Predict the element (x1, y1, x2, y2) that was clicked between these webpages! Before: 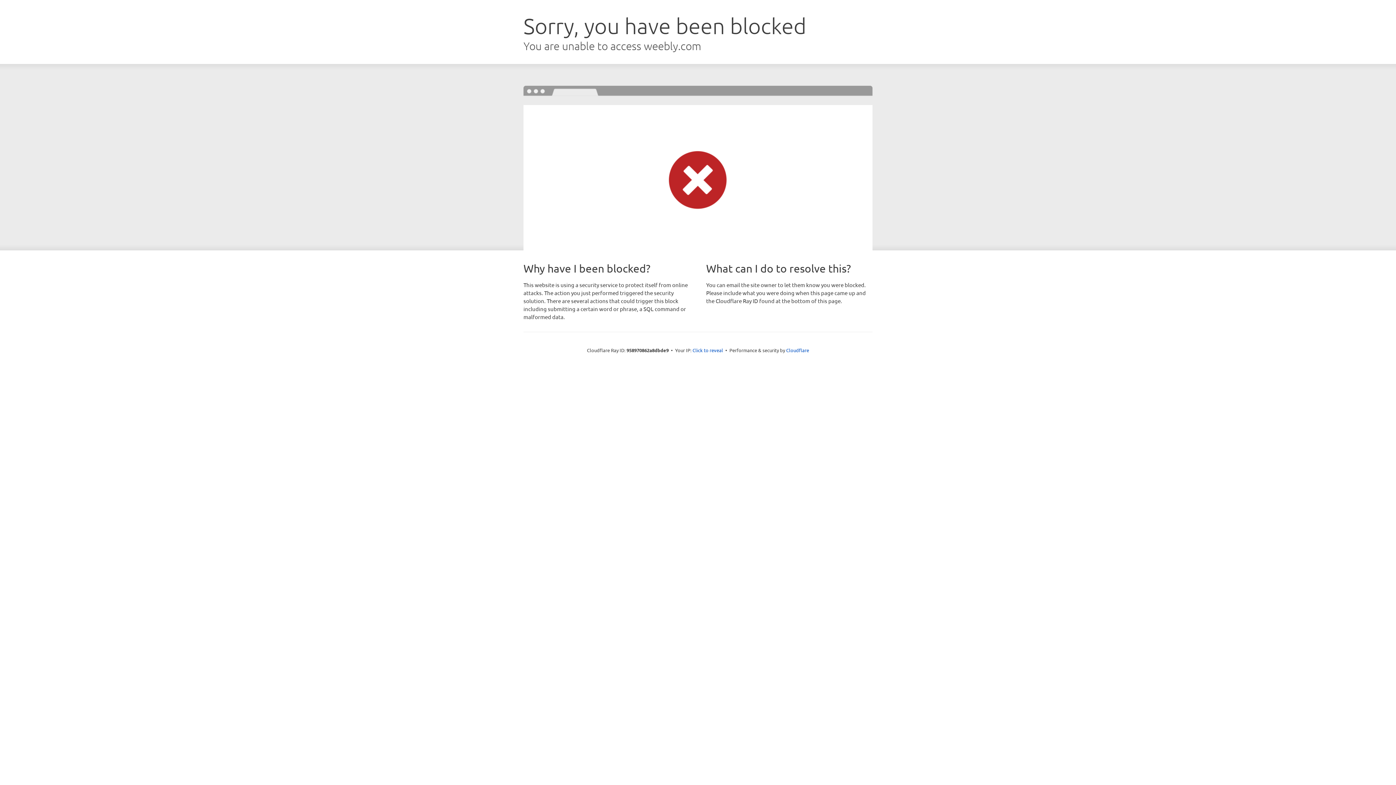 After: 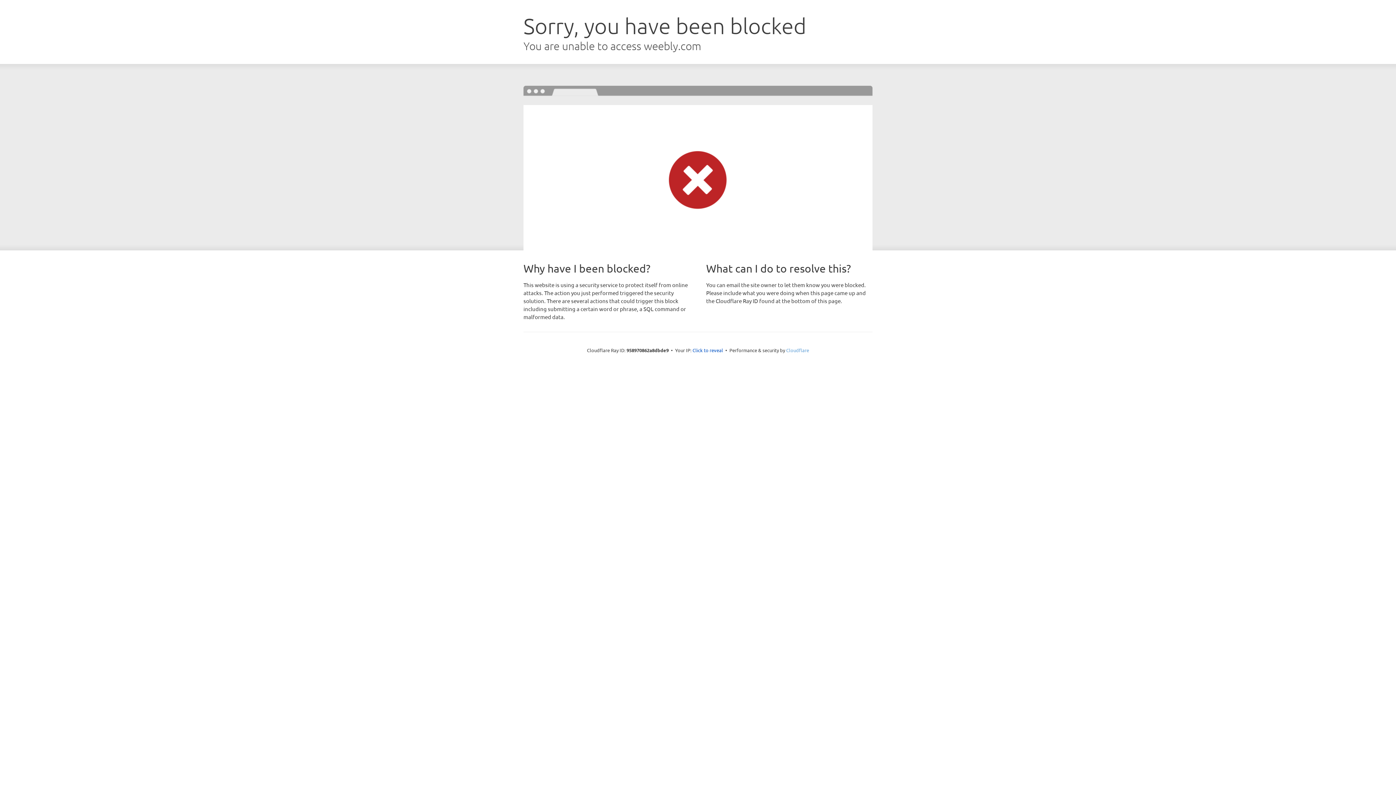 Action: label: Cloudflare bbox: (786, 347, 809, 353)